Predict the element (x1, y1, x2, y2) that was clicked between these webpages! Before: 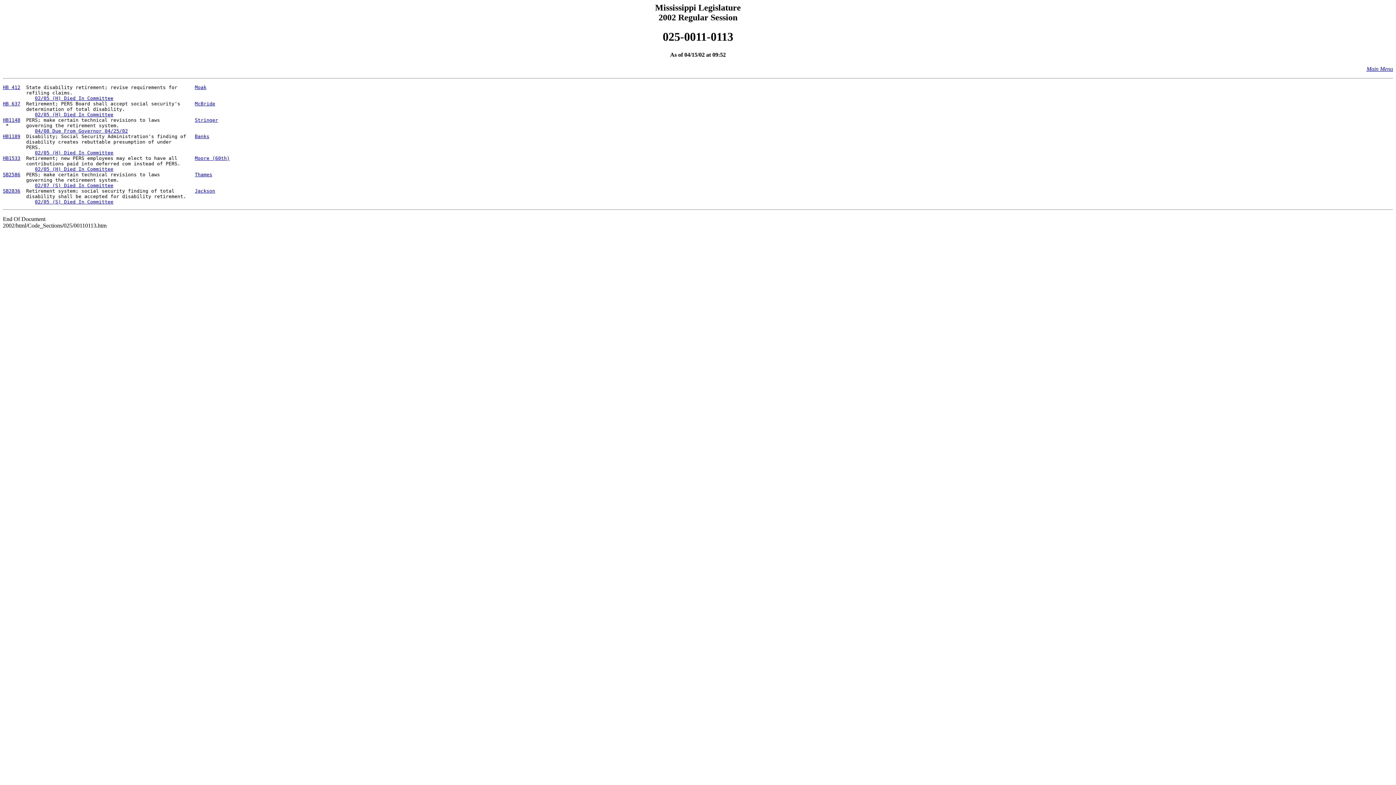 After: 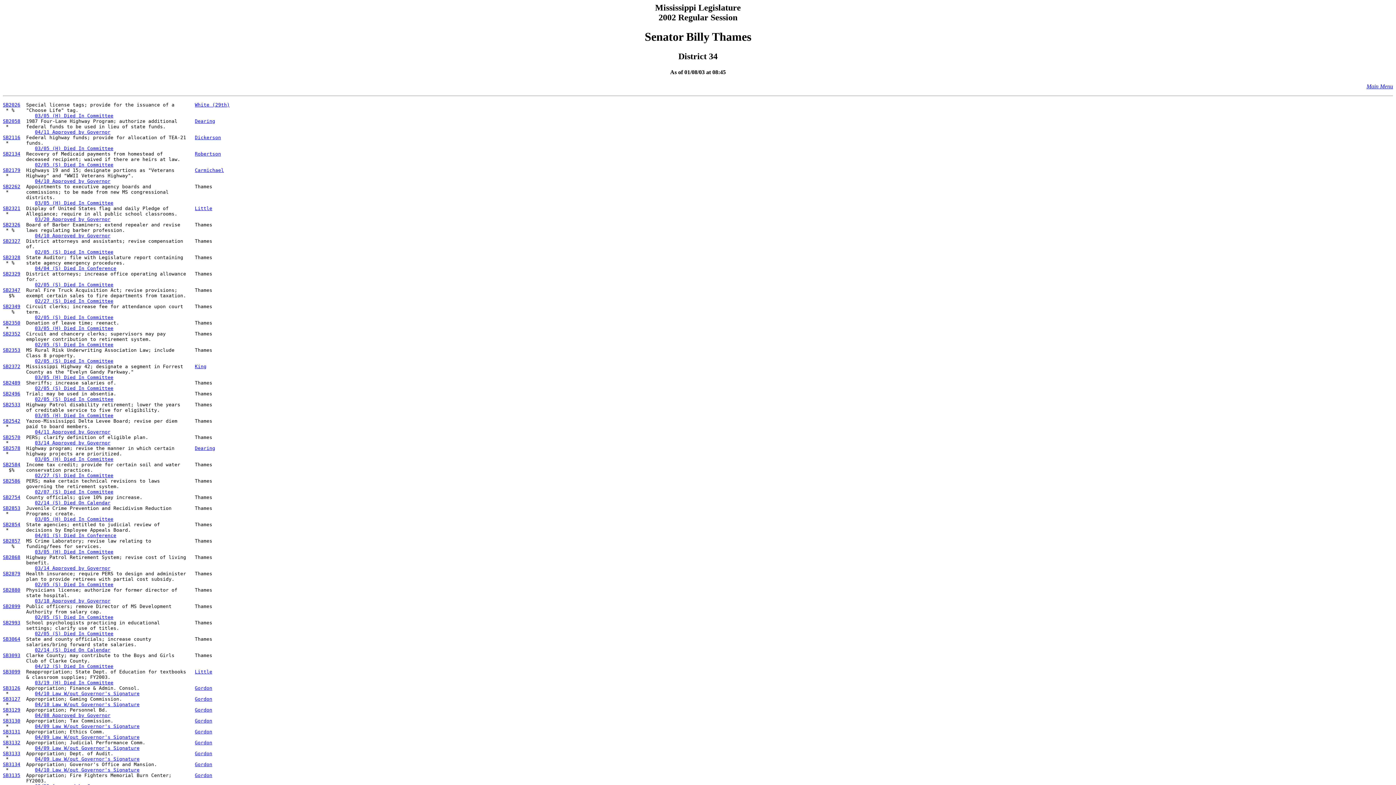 Action: label: Thames bbox: (194, 172, 212, 177)